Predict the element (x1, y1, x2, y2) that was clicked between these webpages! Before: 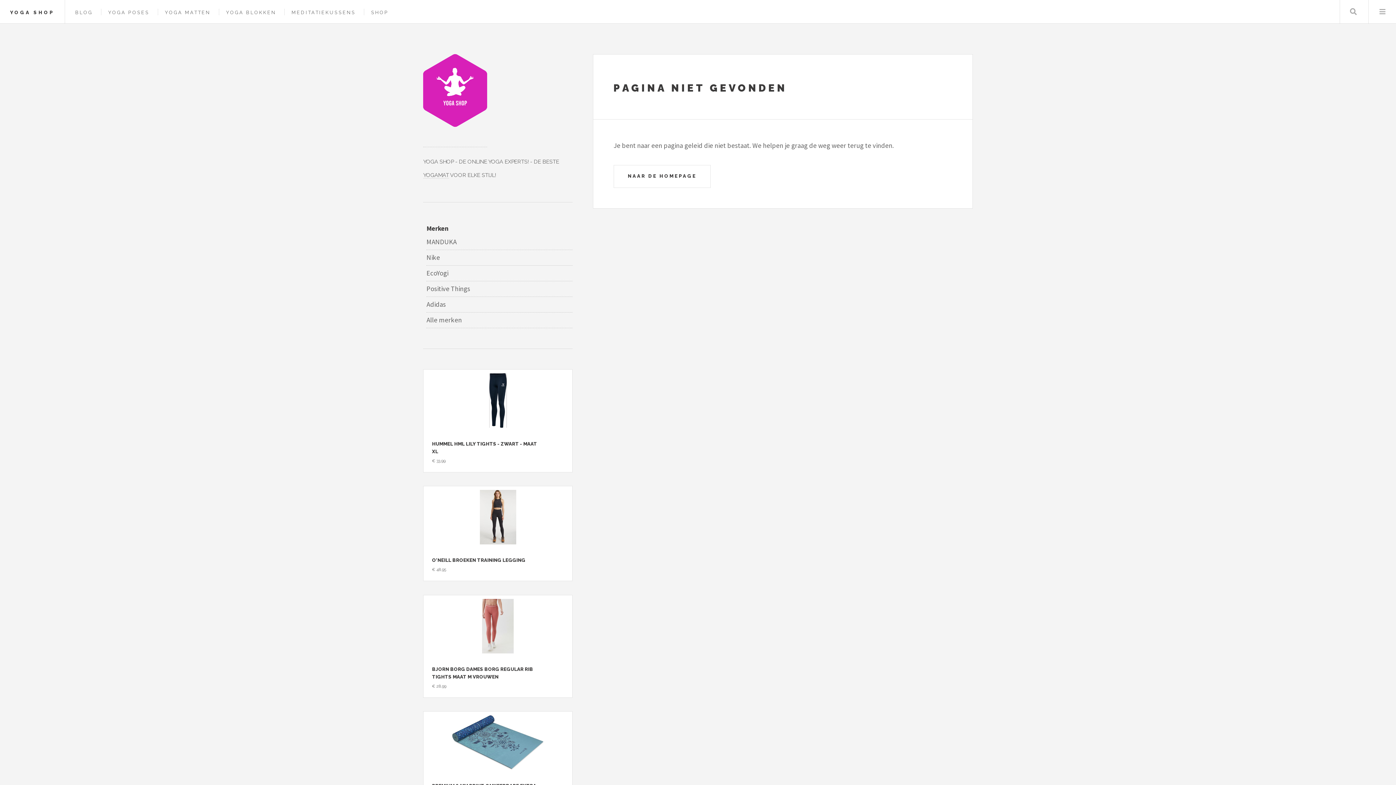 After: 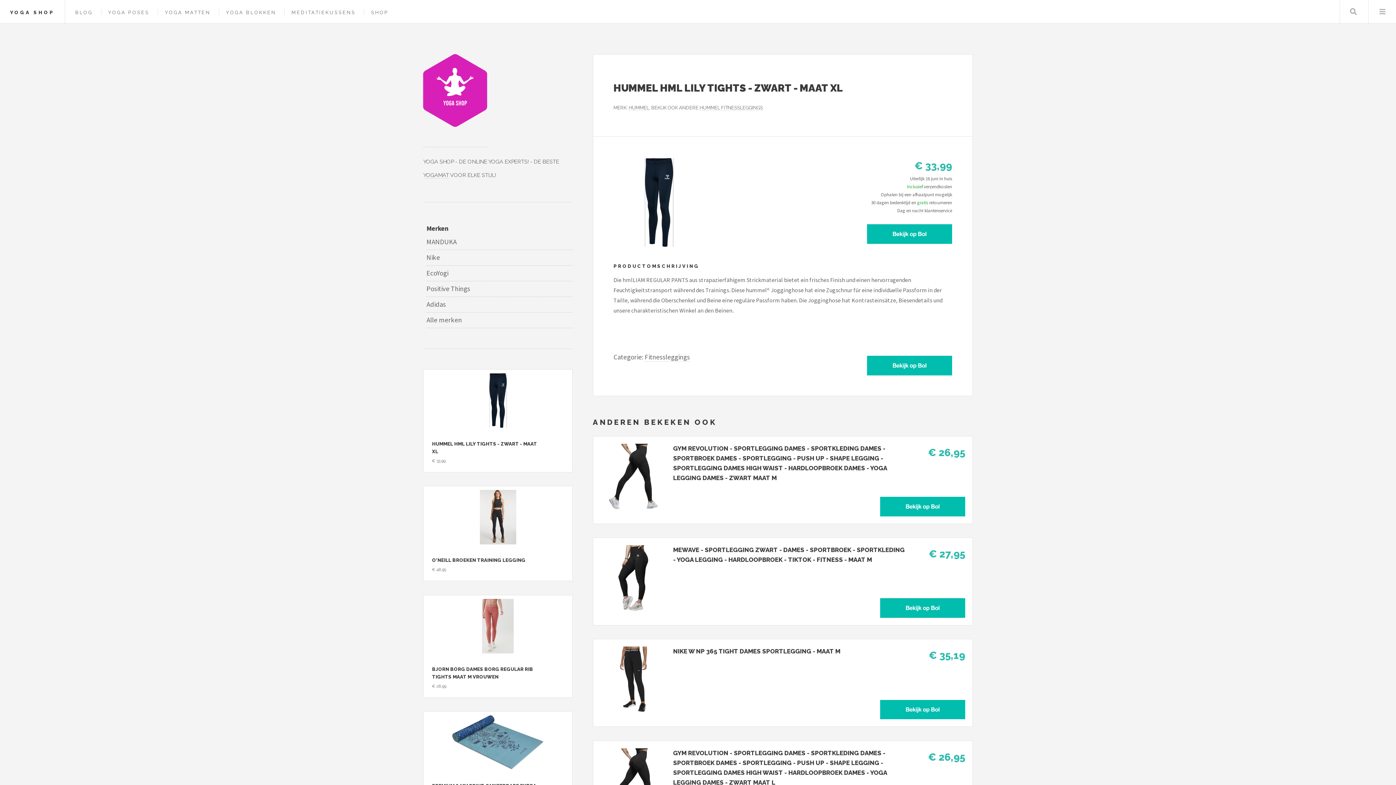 Action: bbox: (427, 373, 568, 428) label: Bekijk Hummel HML Lily Tights - Zwart - Maat XL